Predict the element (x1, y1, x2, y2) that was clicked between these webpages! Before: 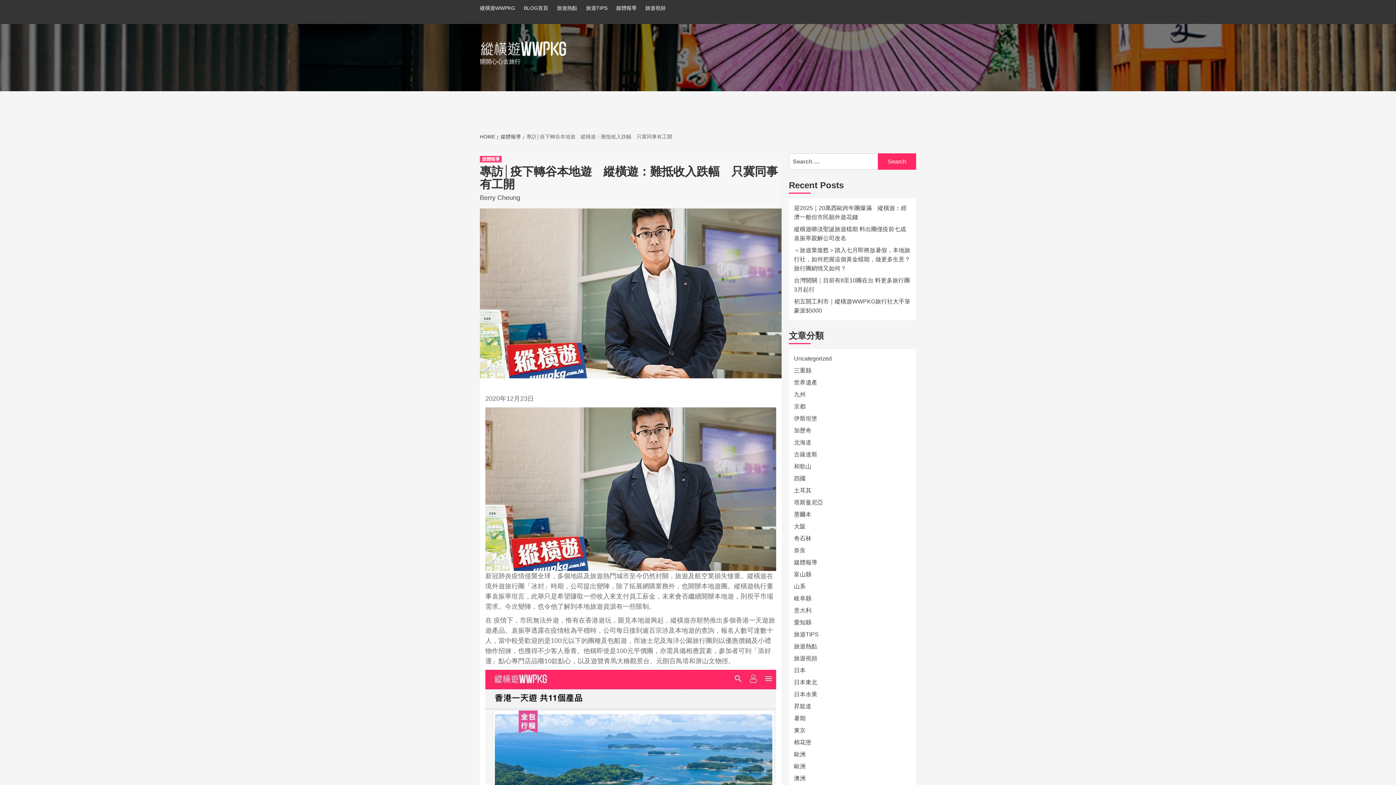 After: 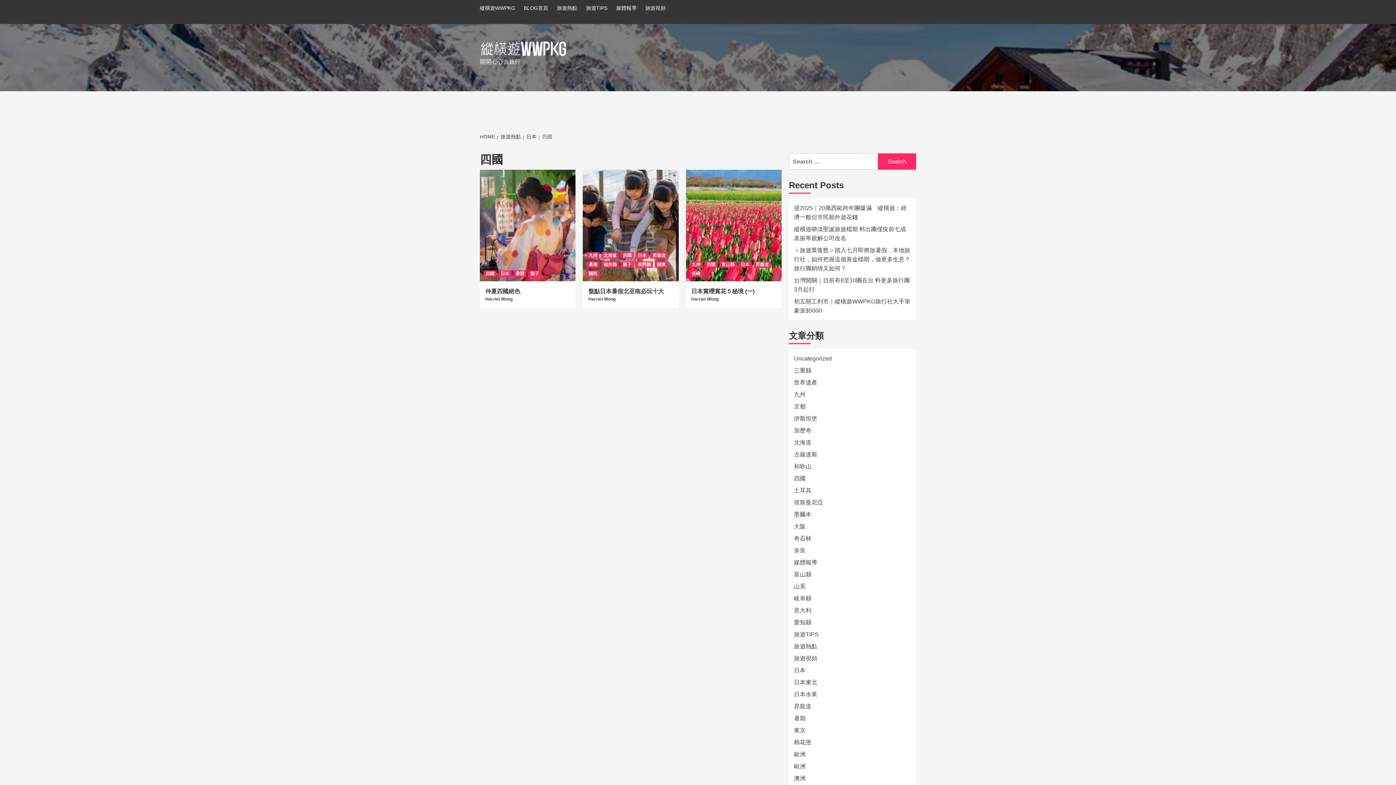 Action: bbox: (794, 475, 805, 481) label: 四國